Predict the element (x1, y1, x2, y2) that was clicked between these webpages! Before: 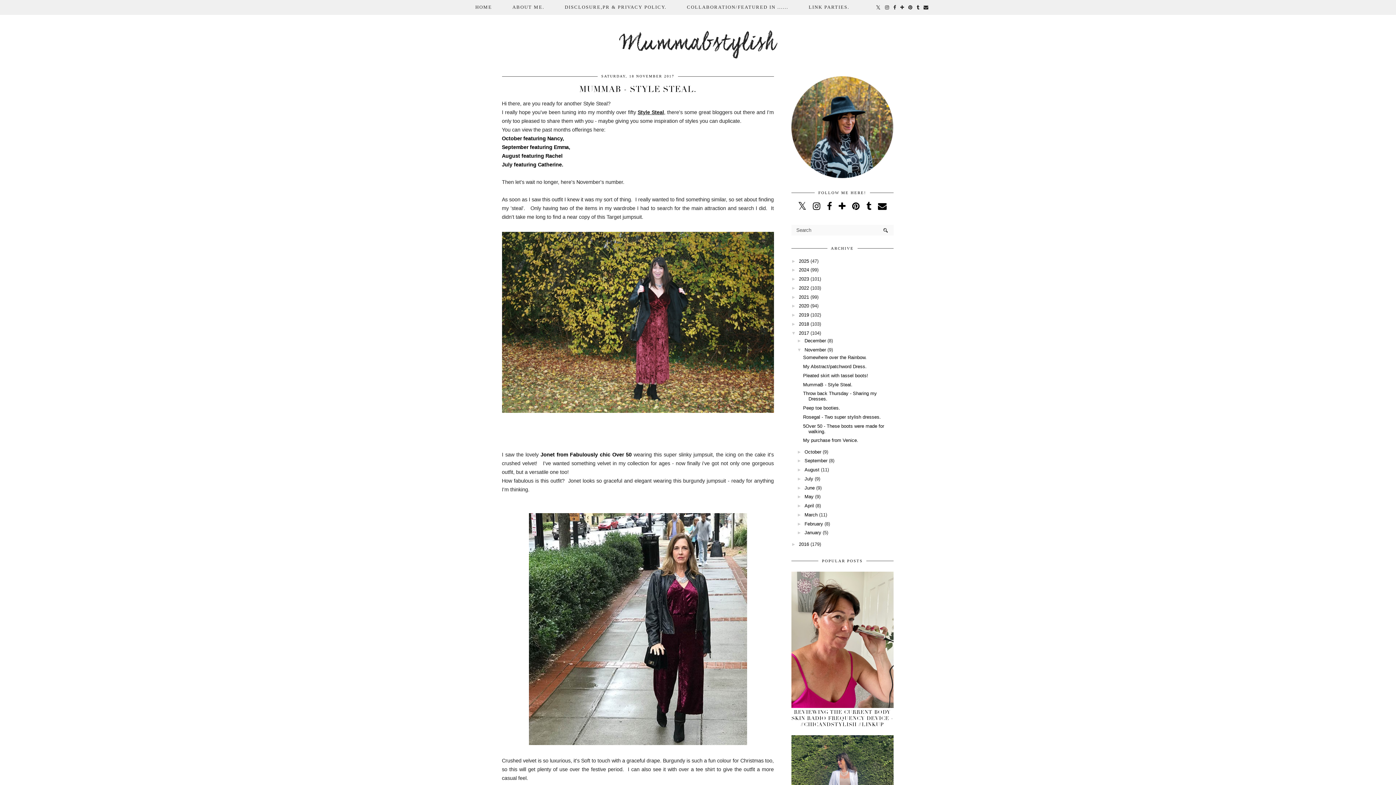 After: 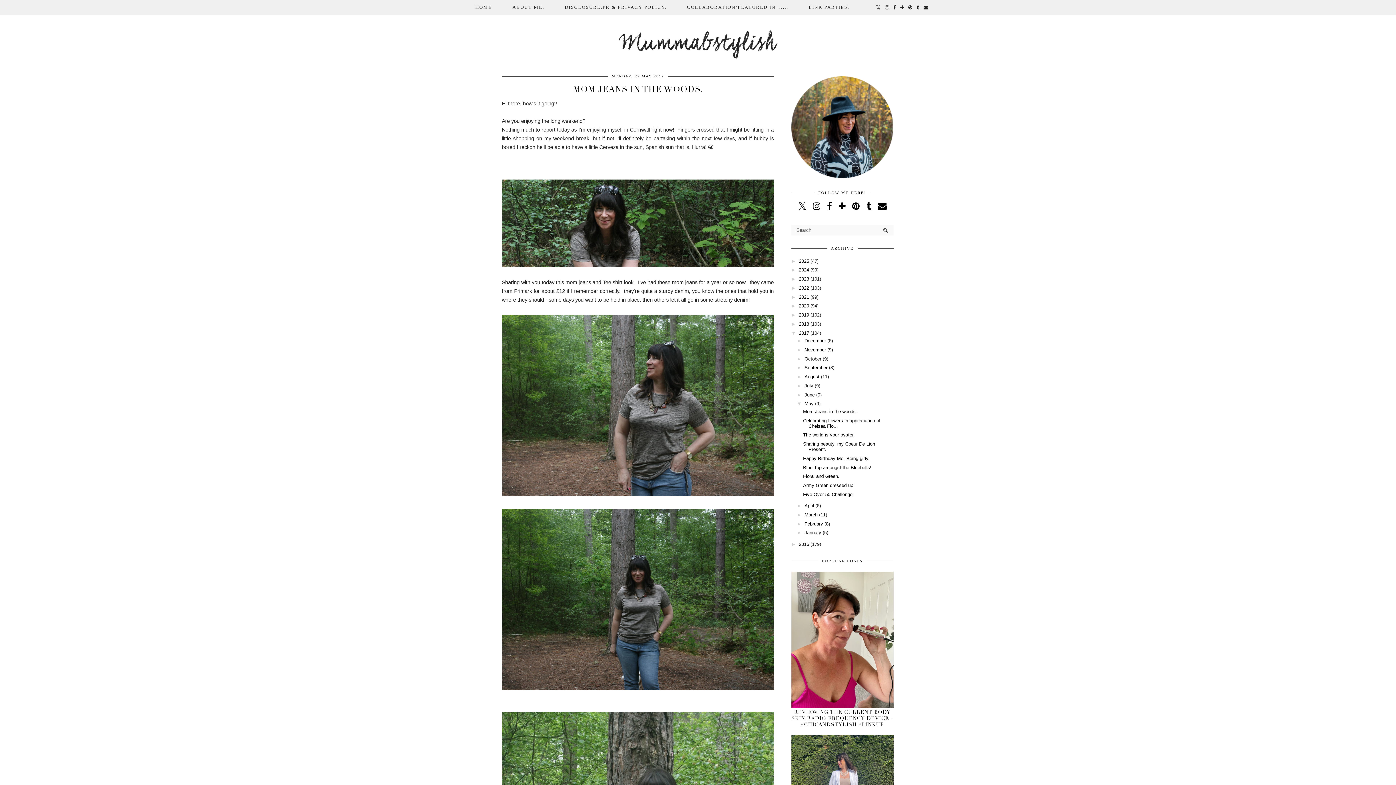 Action: bbox: (804, 494, 813, 499) label: May